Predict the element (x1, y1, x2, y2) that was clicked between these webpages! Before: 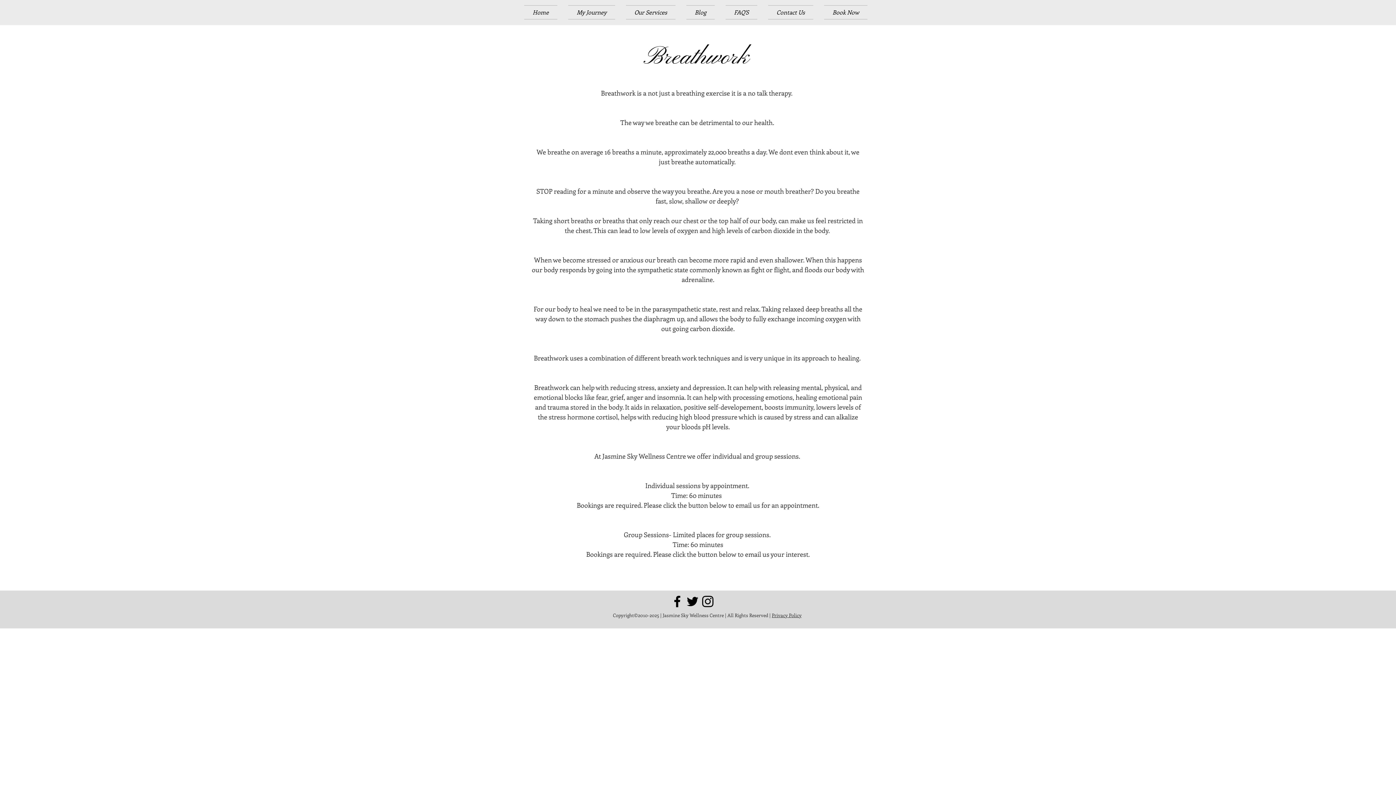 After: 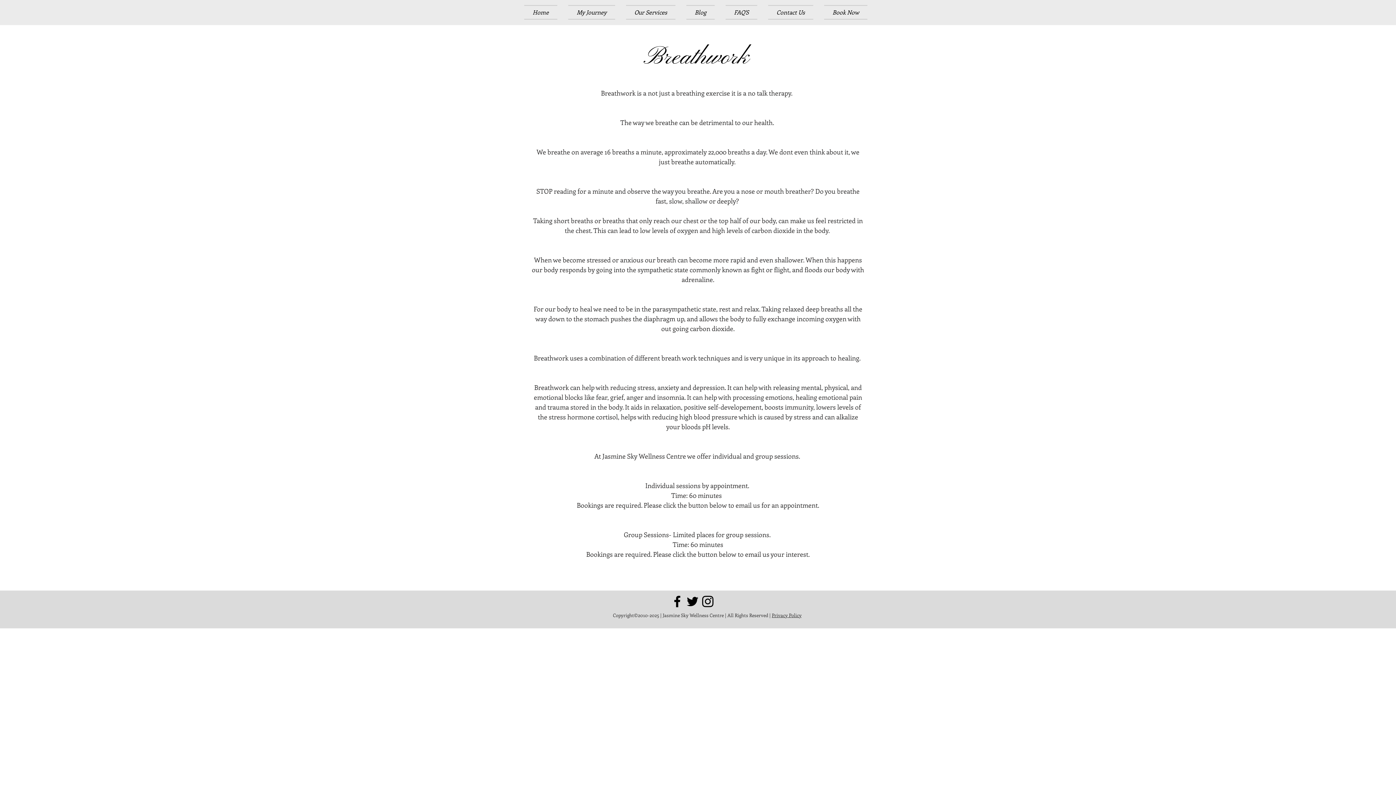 Action: label: Facebook bbox: (669, 594, 685, 609)